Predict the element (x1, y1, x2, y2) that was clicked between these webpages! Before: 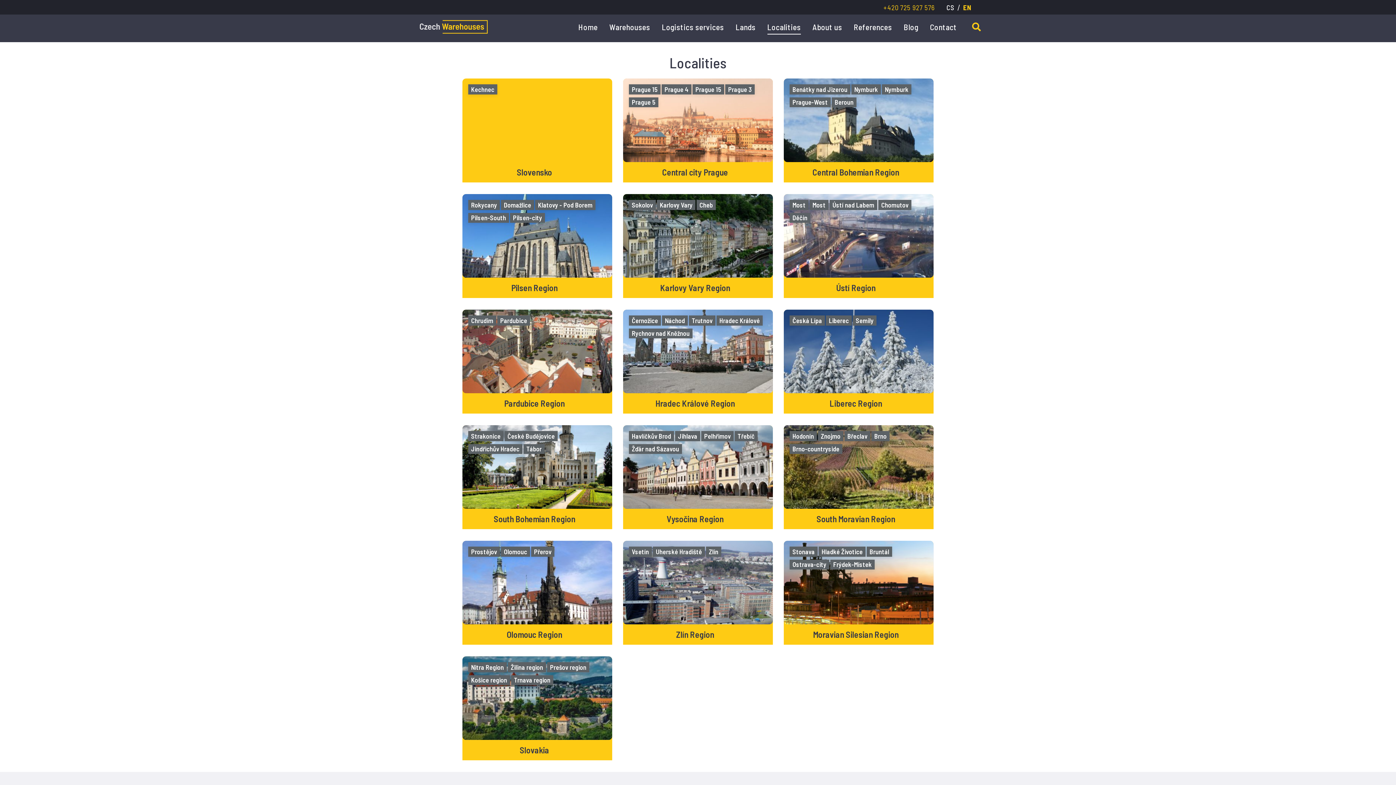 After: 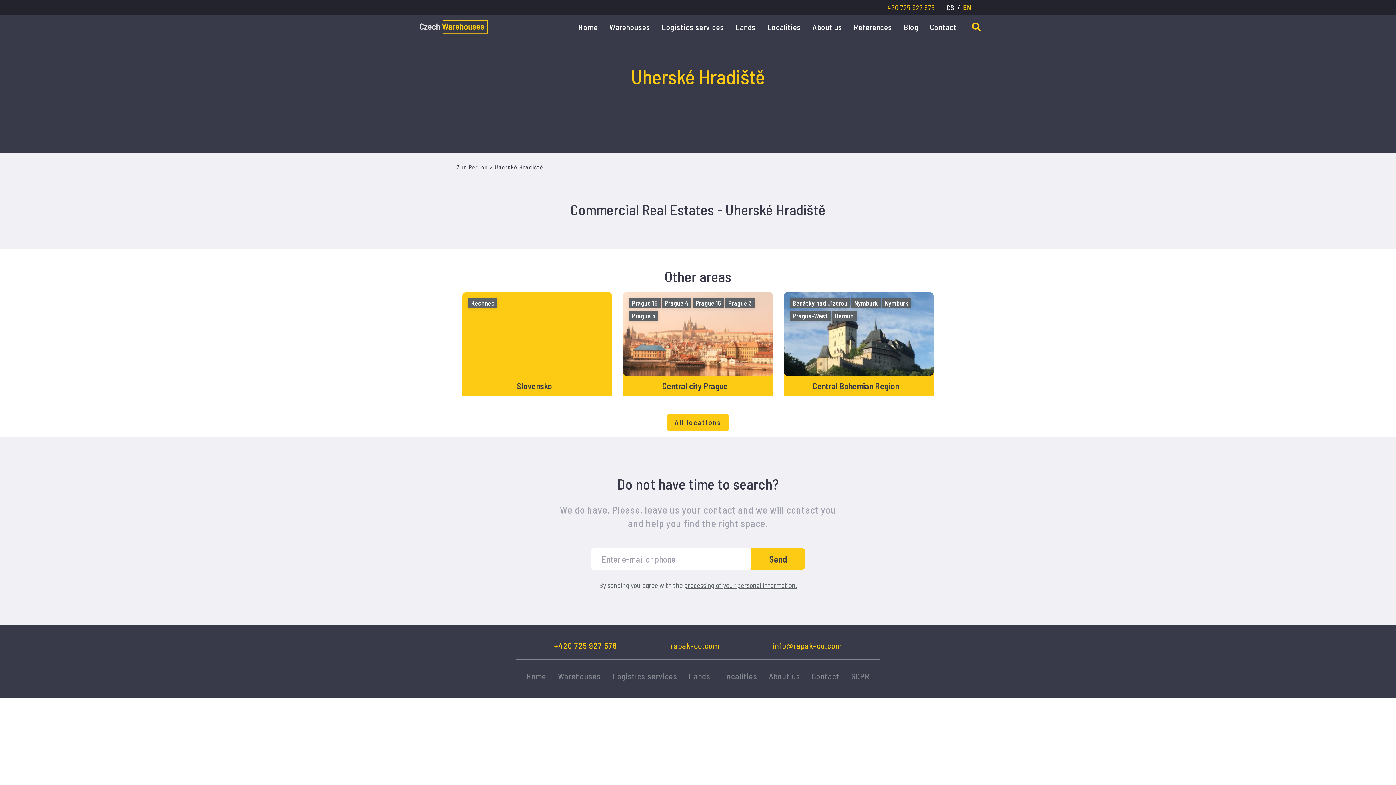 Action: label: Uherské Hradiště bbox: (653, 546, 705, 556)